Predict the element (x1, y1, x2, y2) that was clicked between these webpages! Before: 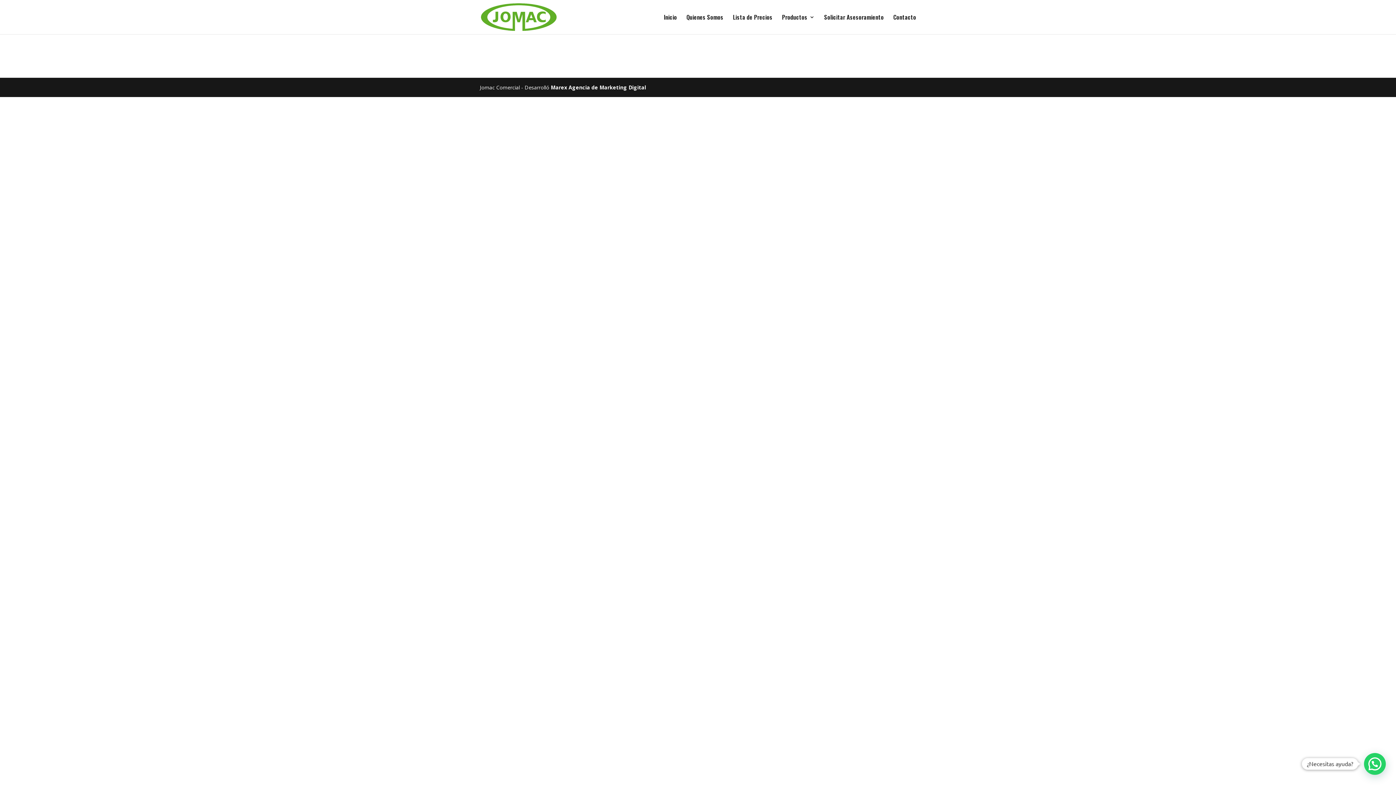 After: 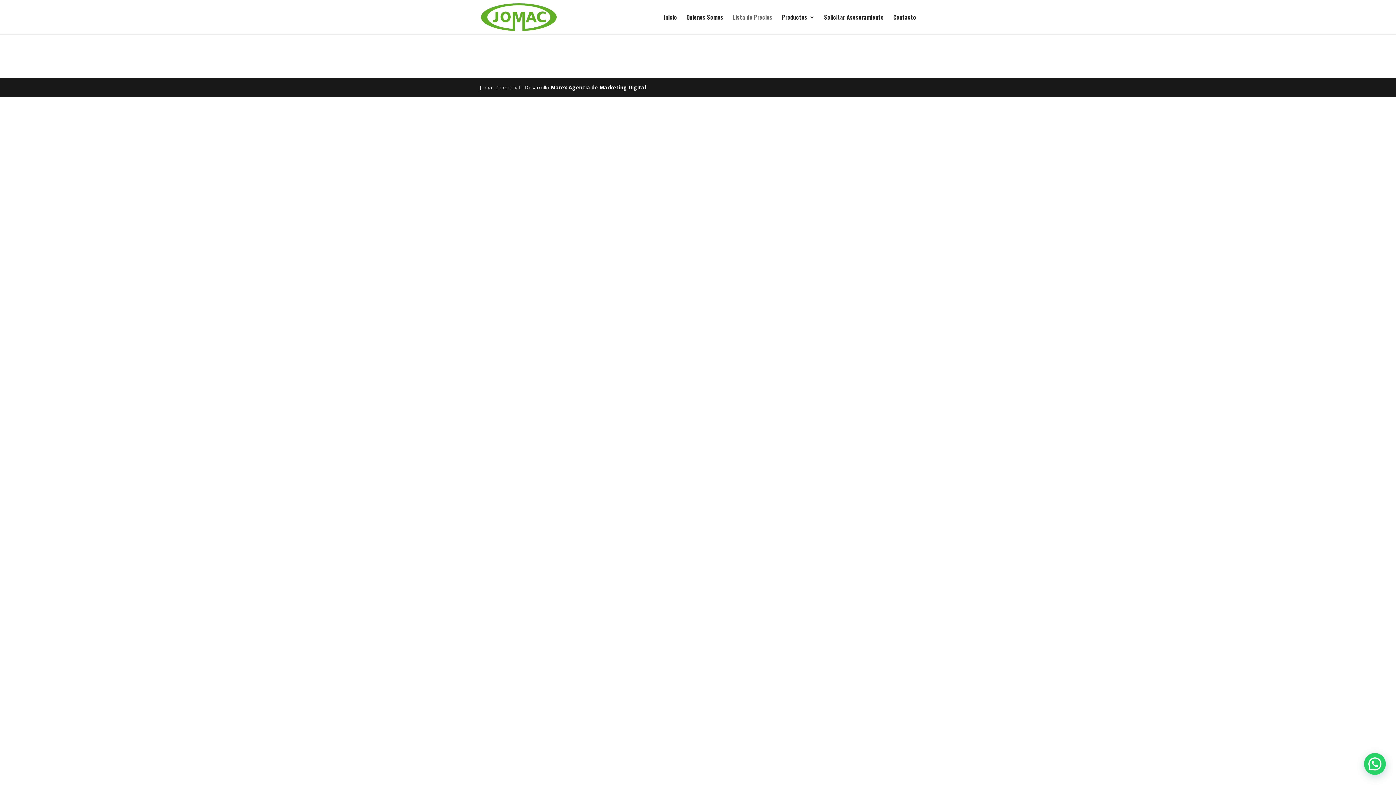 Action: bbox: (733, 14, 772, 34) label: Lista de Precios